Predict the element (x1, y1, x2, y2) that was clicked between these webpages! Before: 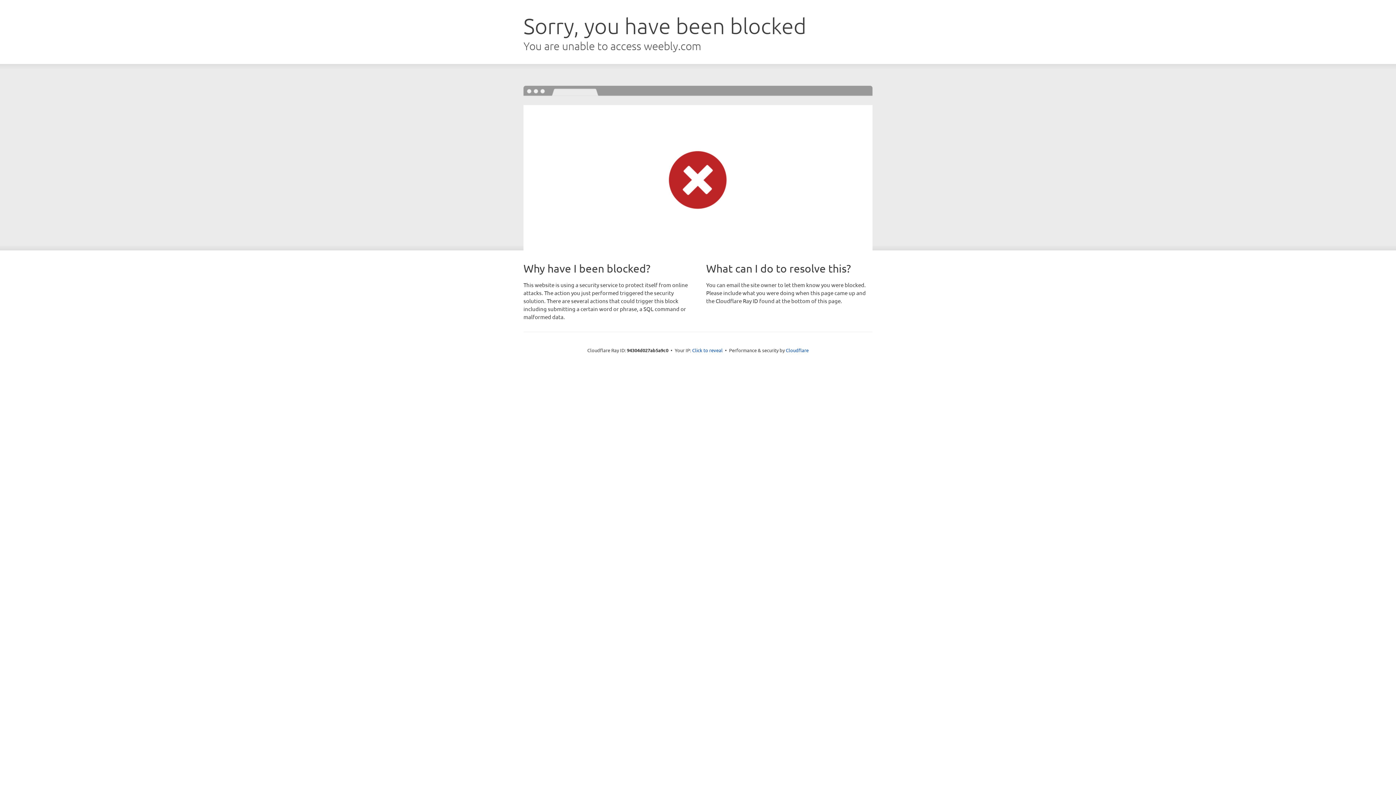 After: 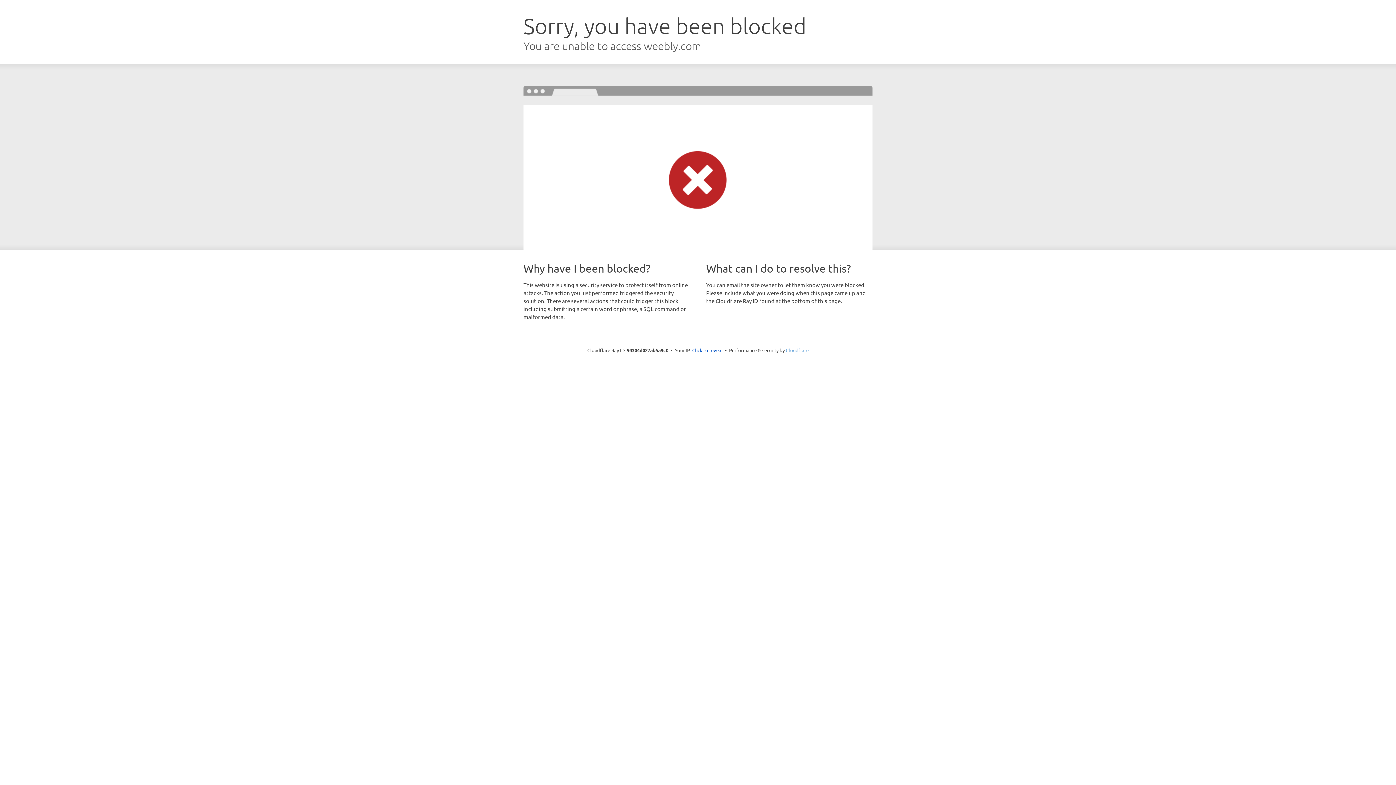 Action: bbox: (786, 347, 808, 353) label: Cloudflare